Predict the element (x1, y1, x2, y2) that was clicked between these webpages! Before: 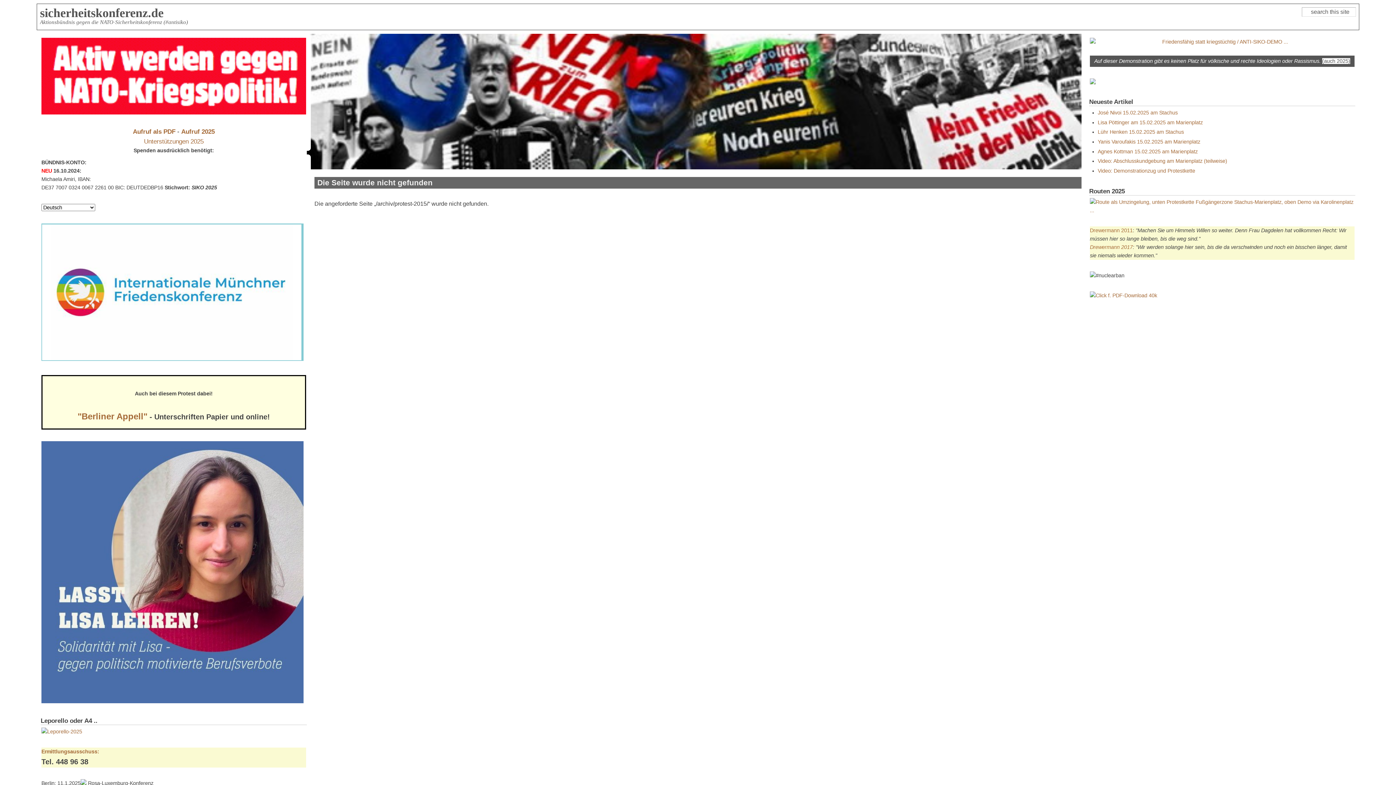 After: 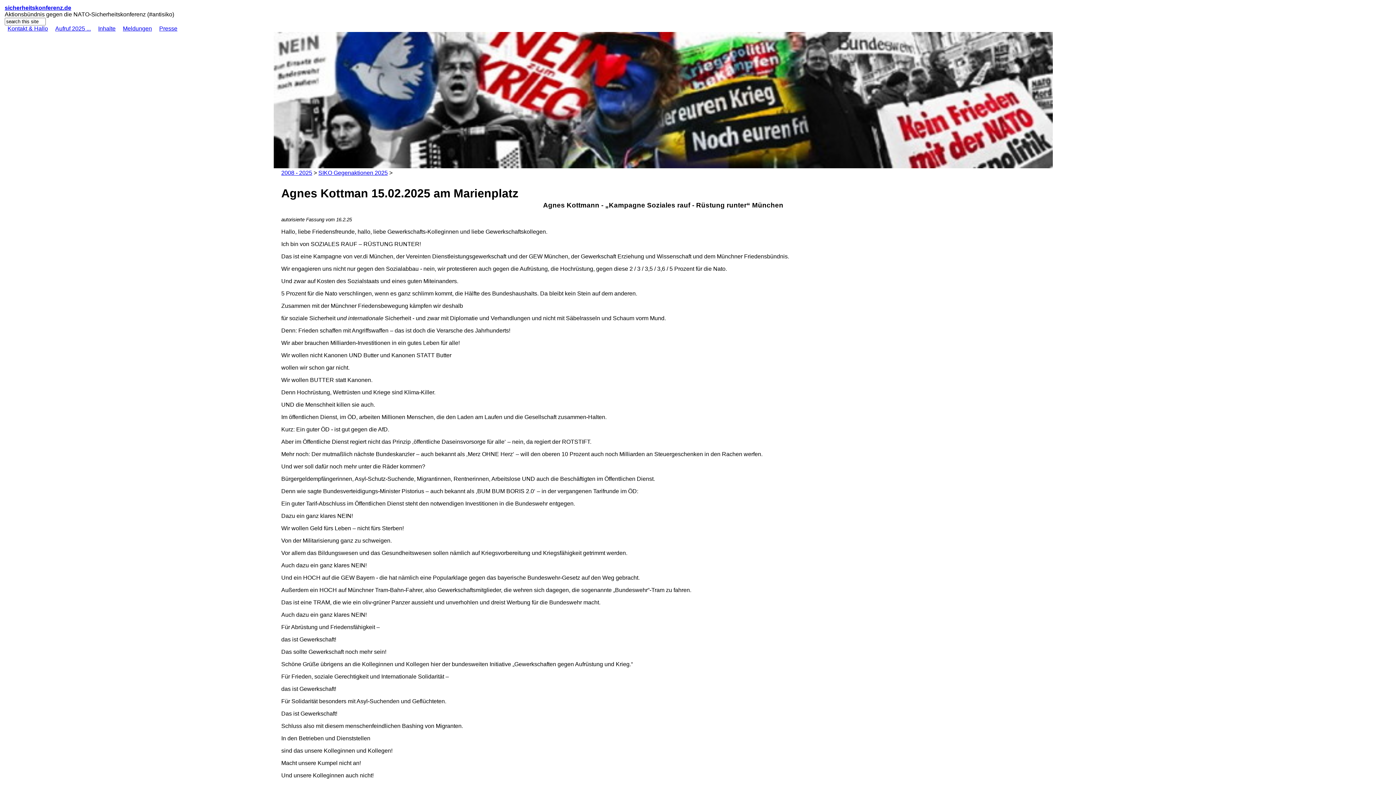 Action: bbox: (1098, 148, 1198, 154) label: Agnes Kottman 15.02.2025 am Marienplatz